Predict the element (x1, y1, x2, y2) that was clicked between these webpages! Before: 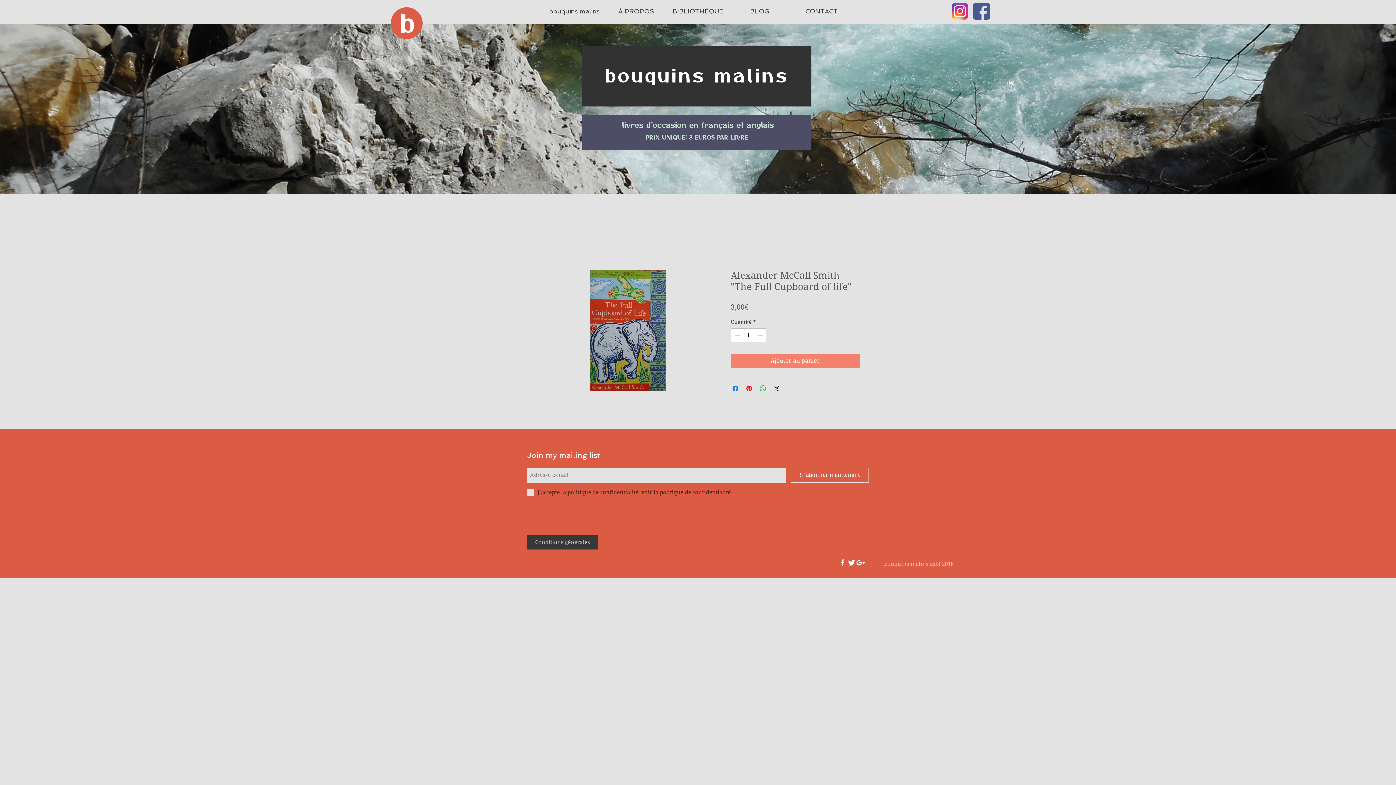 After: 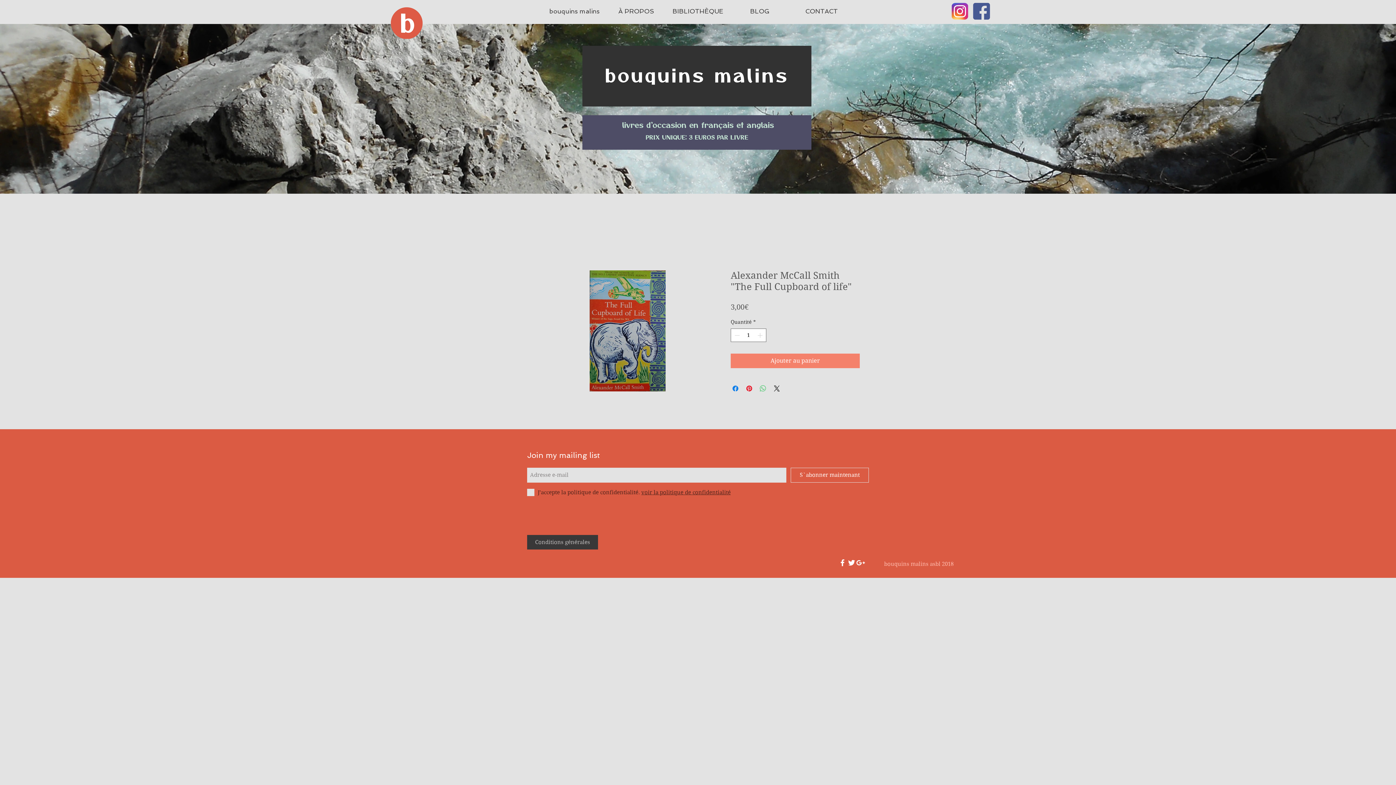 Action: bbox: (758, 384, 767, 393) label: Partager sur WhatsApp